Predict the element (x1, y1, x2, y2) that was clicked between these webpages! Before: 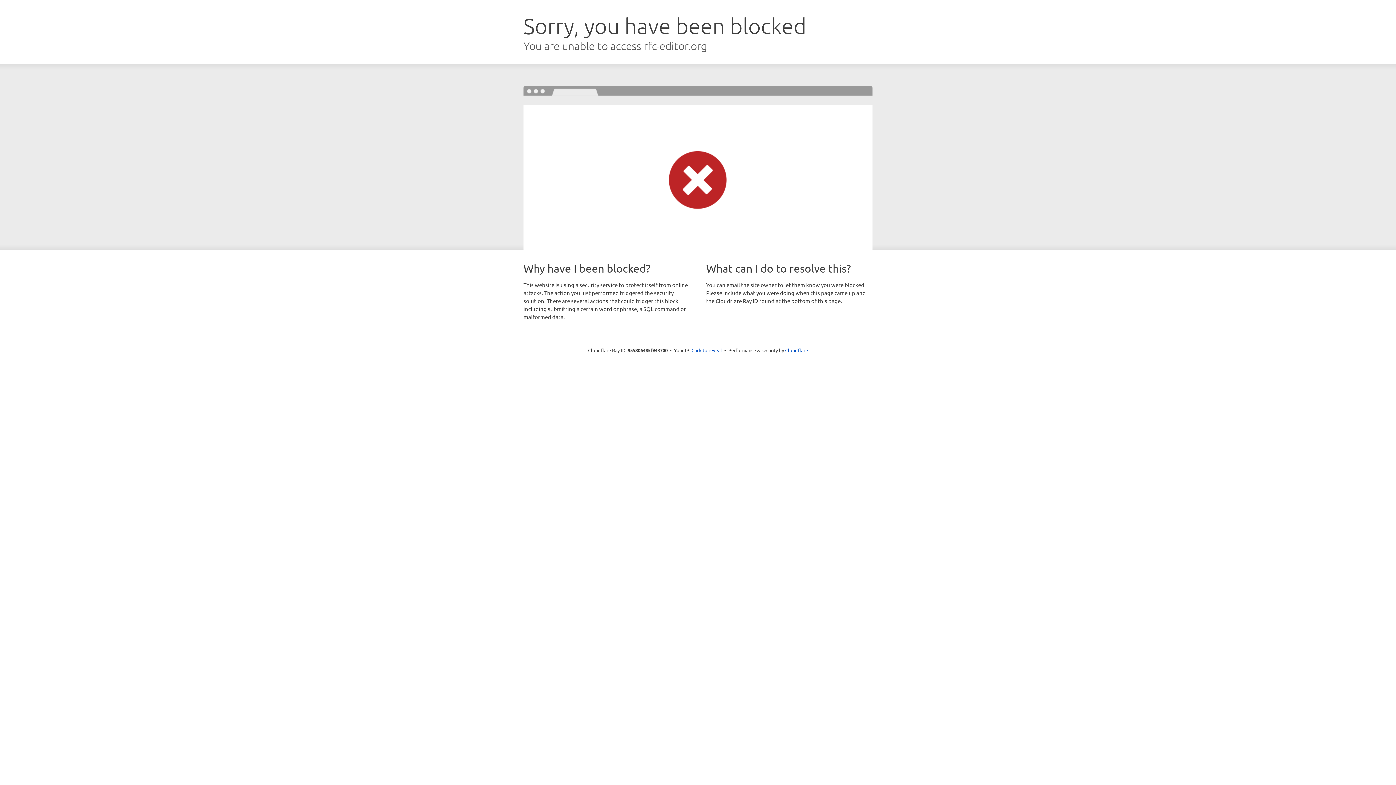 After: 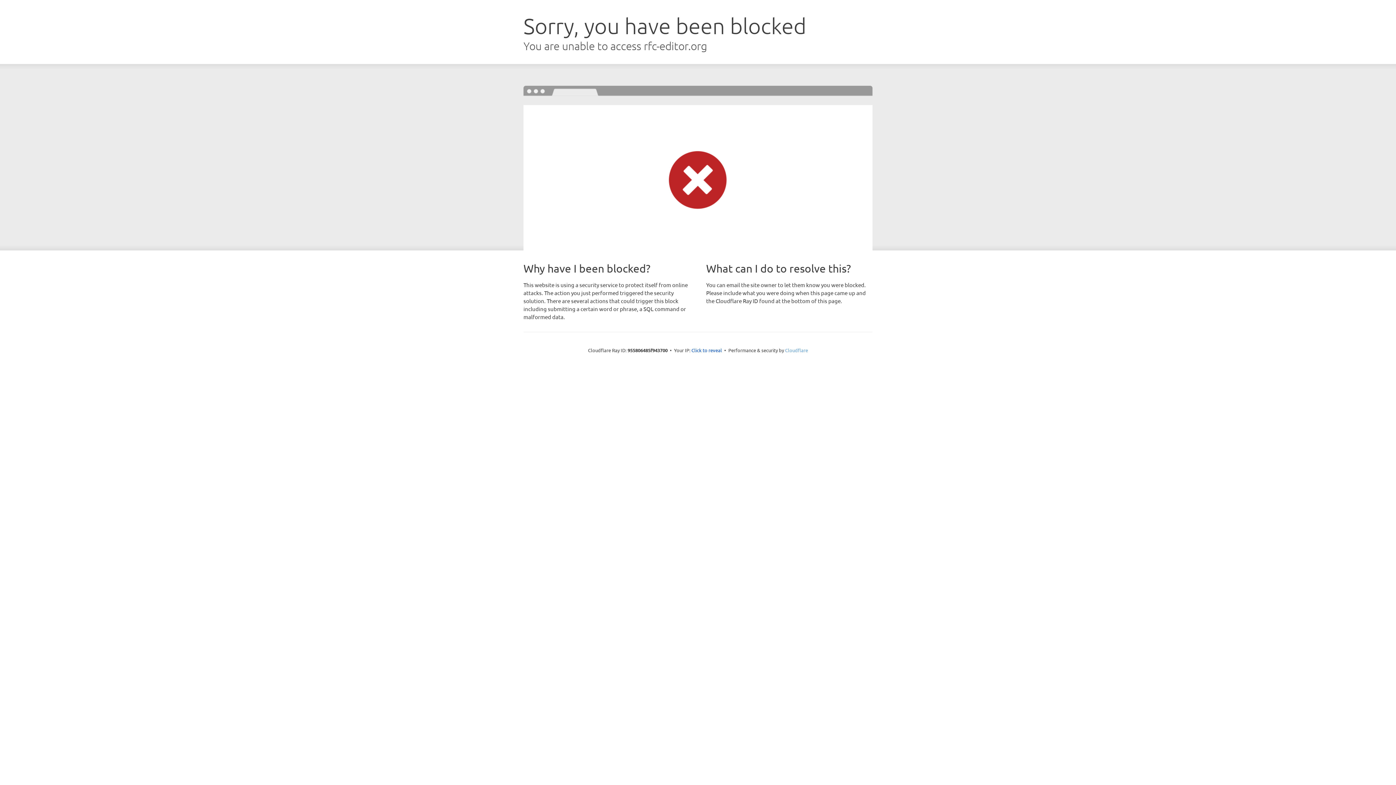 Action: bbox: (785, 347, 808, 353) label: Cloudflare